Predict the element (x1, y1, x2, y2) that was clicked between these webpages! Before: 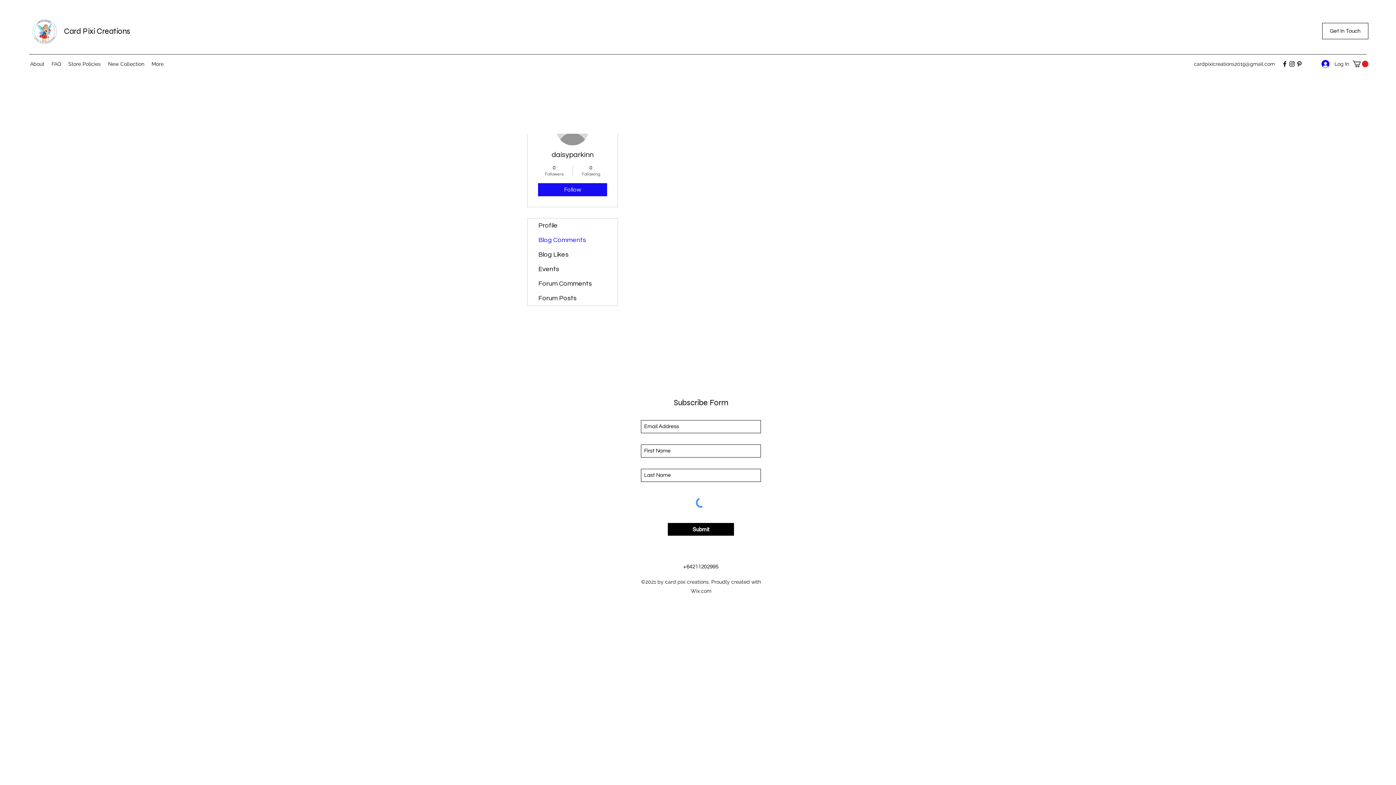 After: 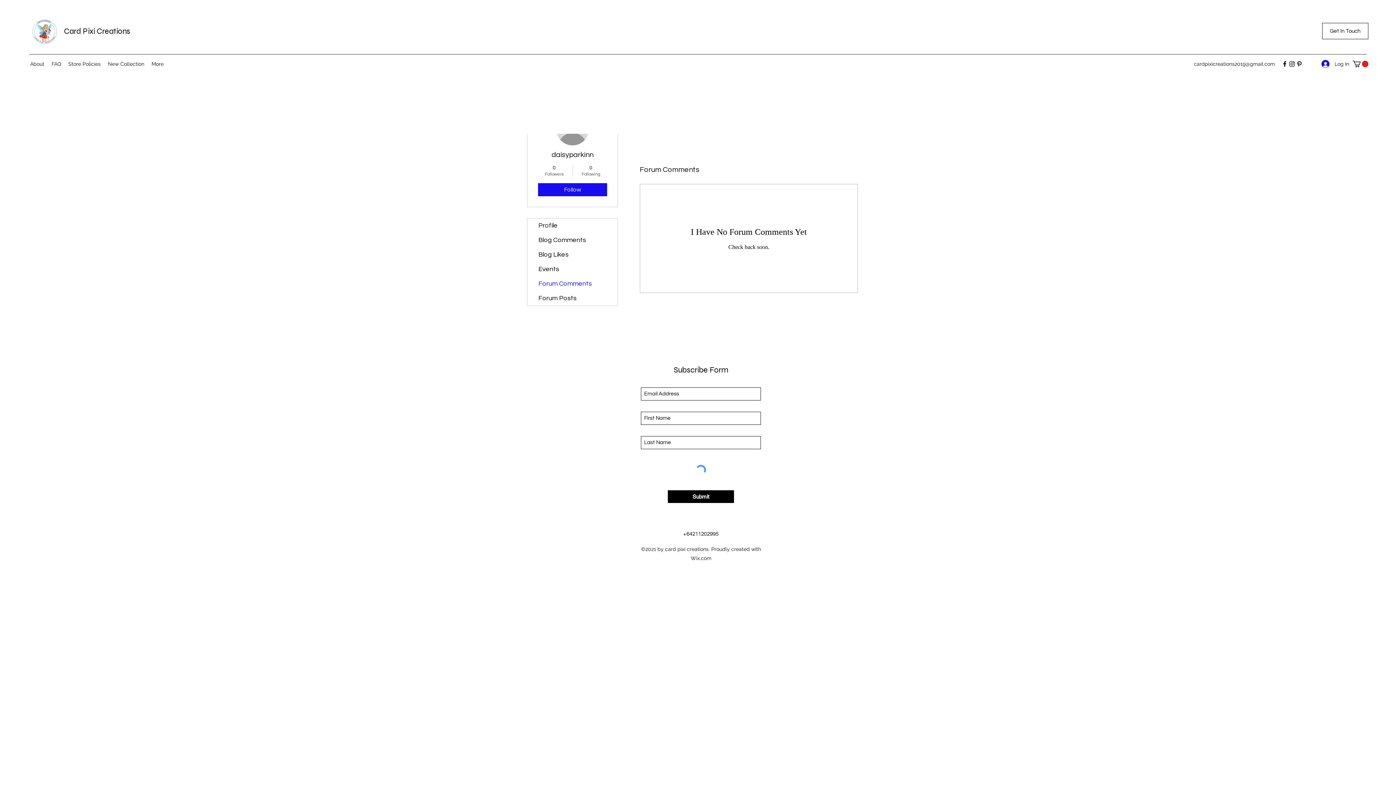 Action: label: Forum Comments bbox: (527, 276, 617, 291)